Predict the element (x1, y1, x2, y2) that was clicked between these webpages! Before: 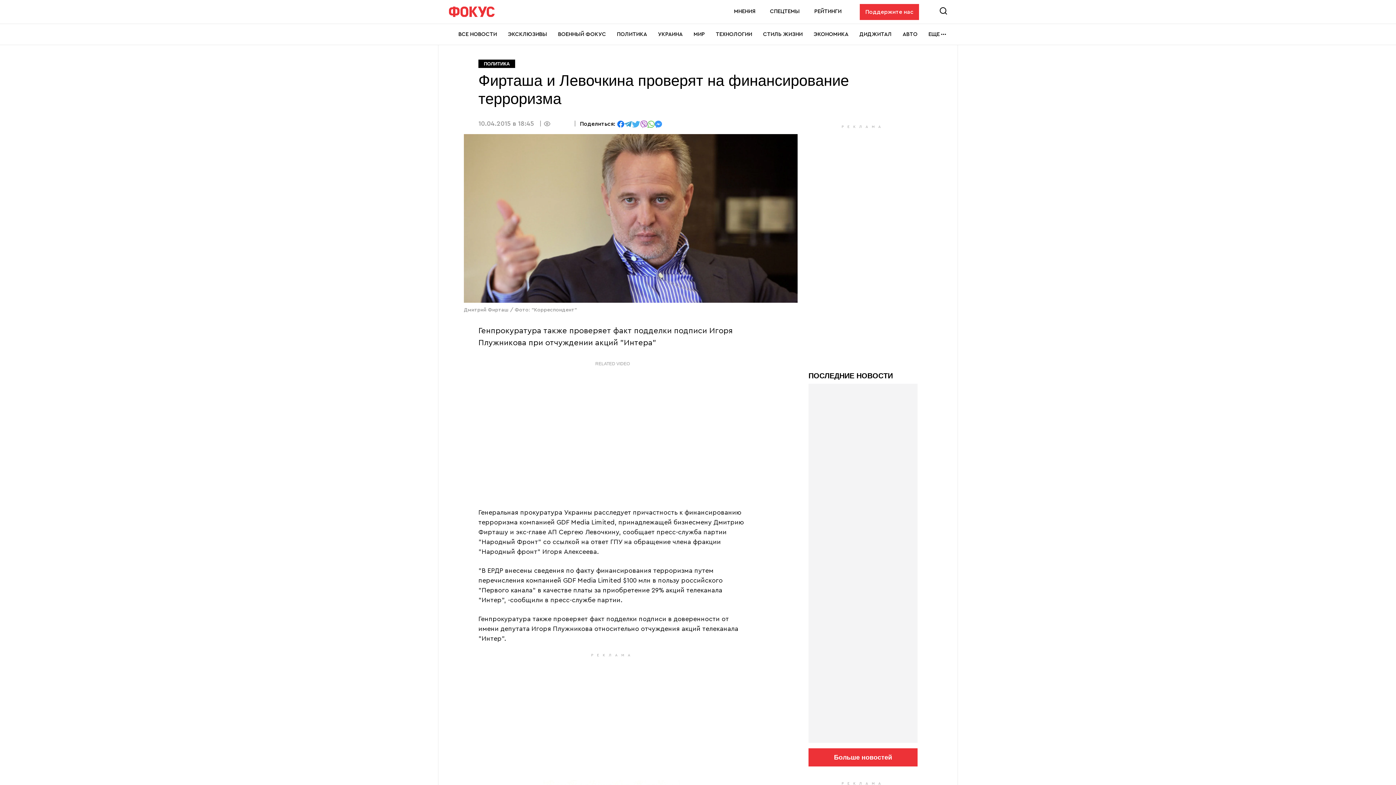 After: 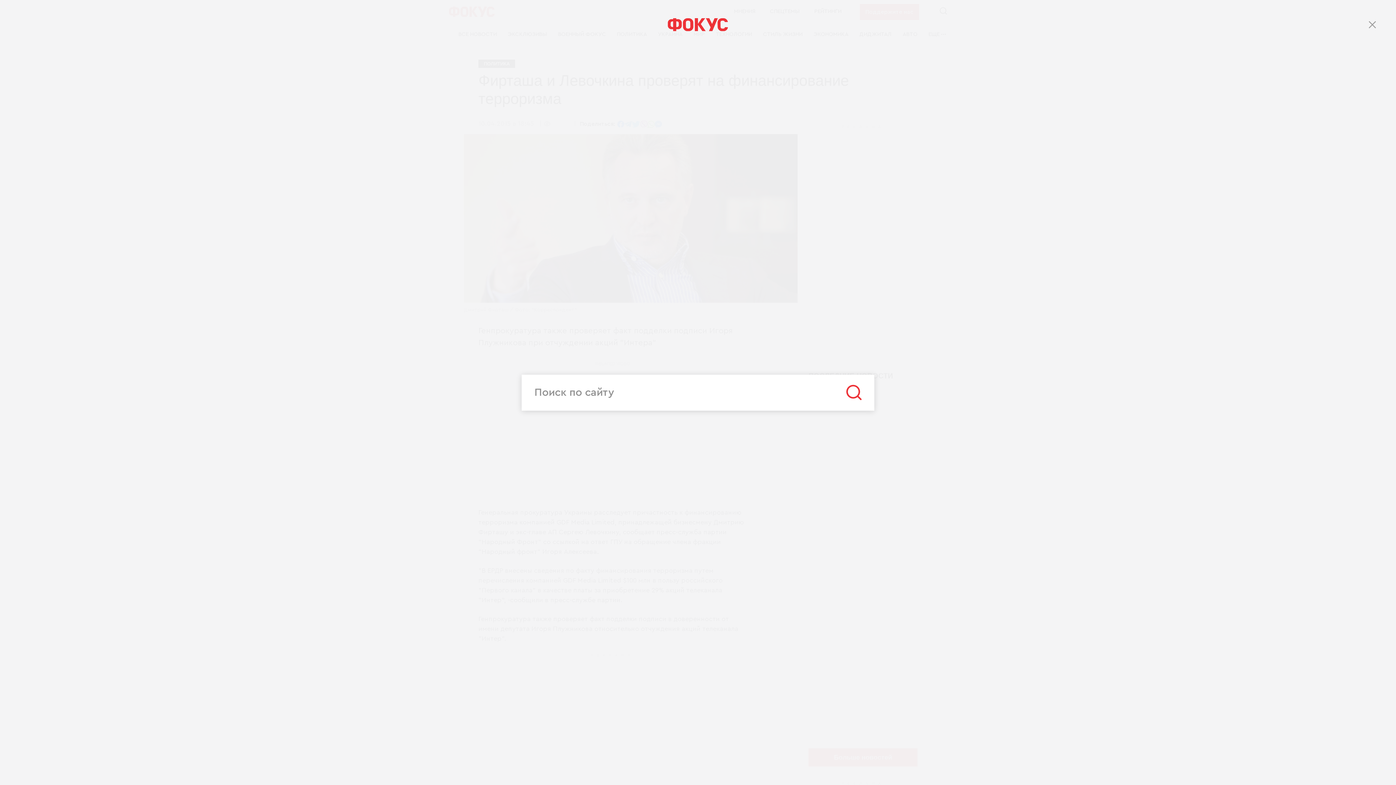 Action: label: Search bbox: (937, 4, 949, 17)